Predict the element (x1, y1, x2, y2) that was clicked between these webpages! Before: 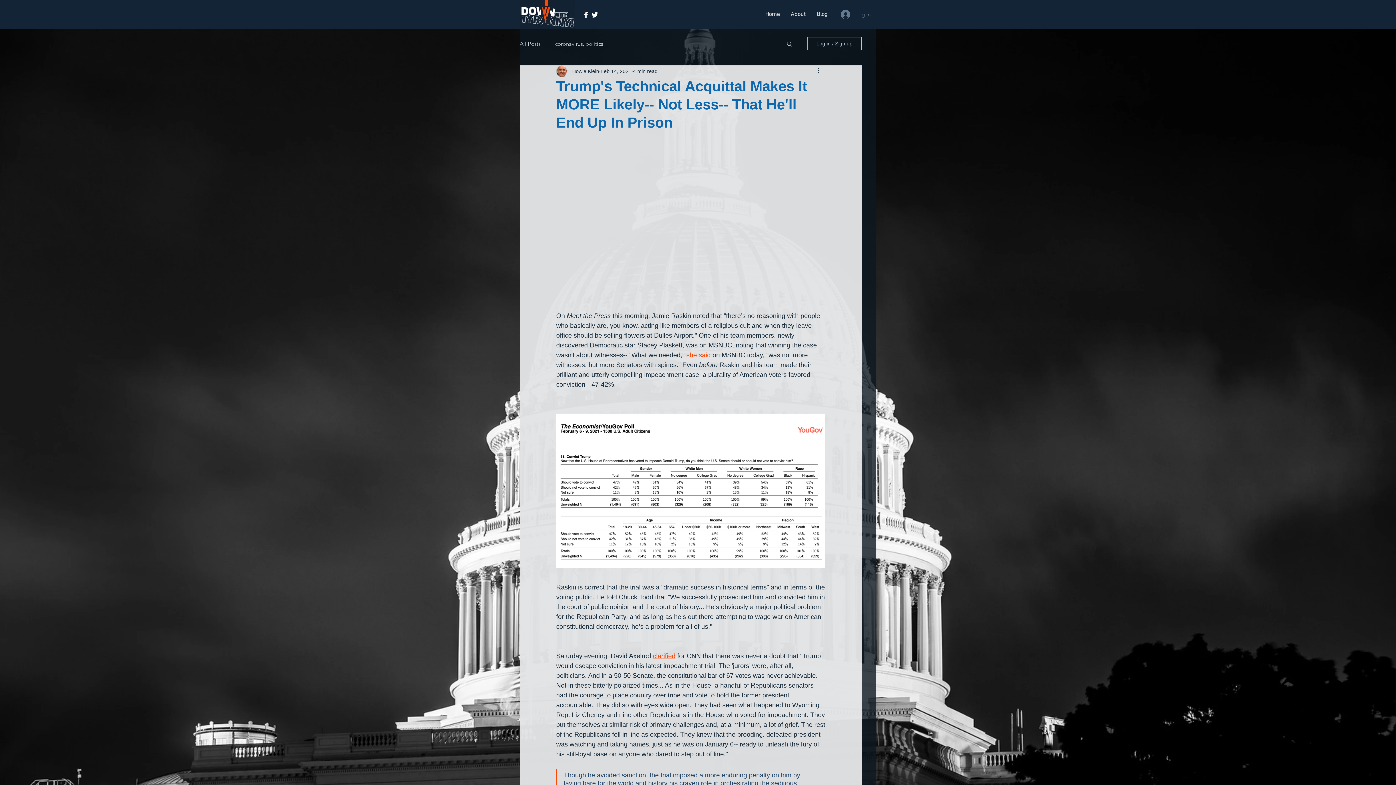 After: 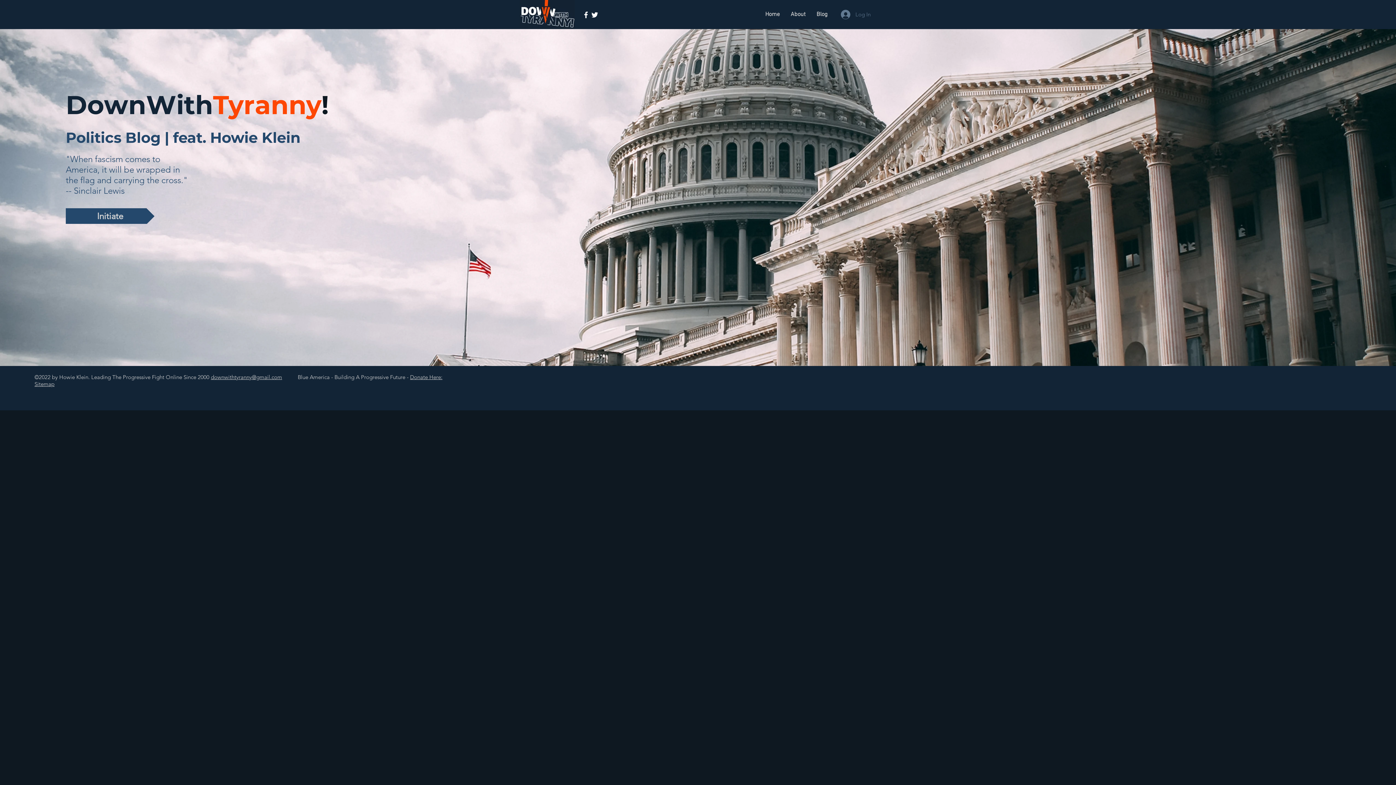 Action: bbox: (520, 0, 574, 28)